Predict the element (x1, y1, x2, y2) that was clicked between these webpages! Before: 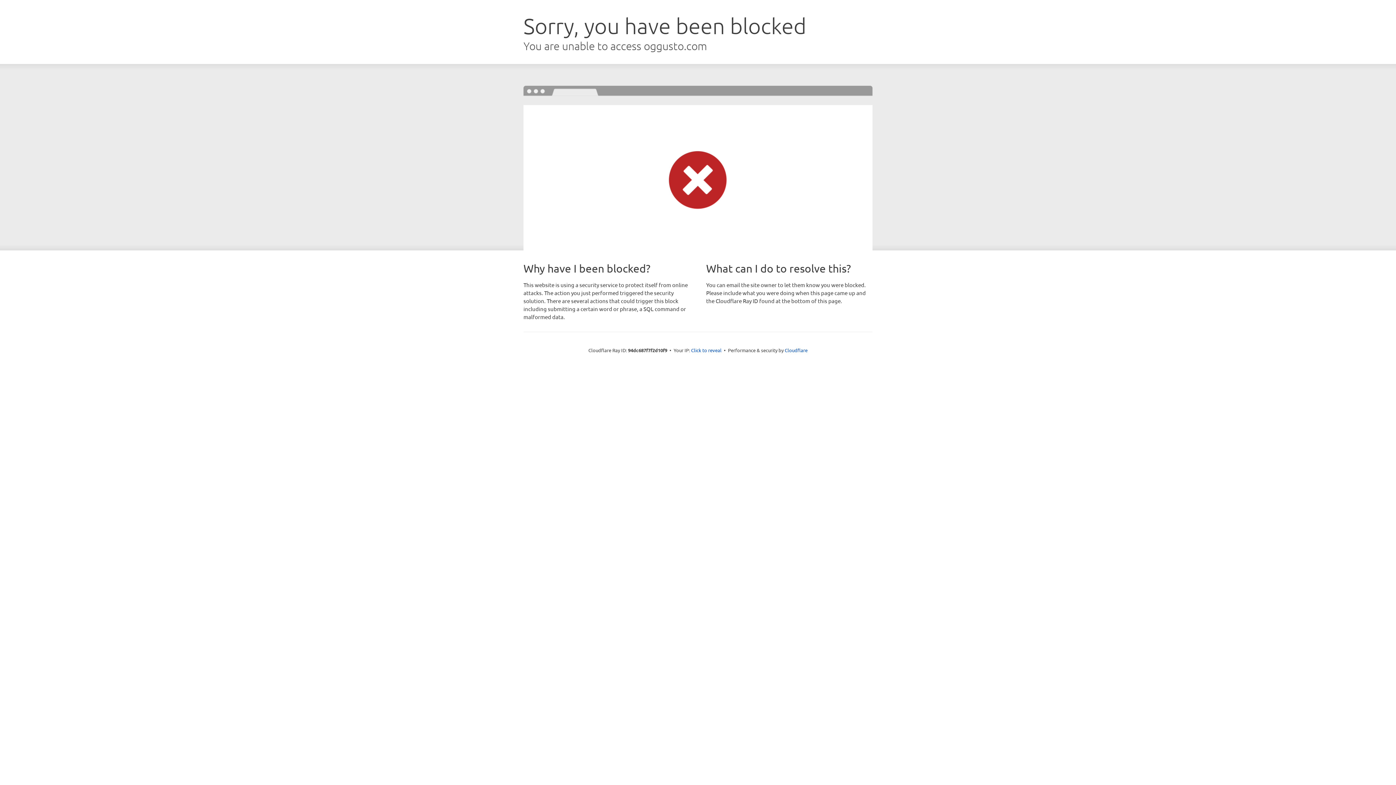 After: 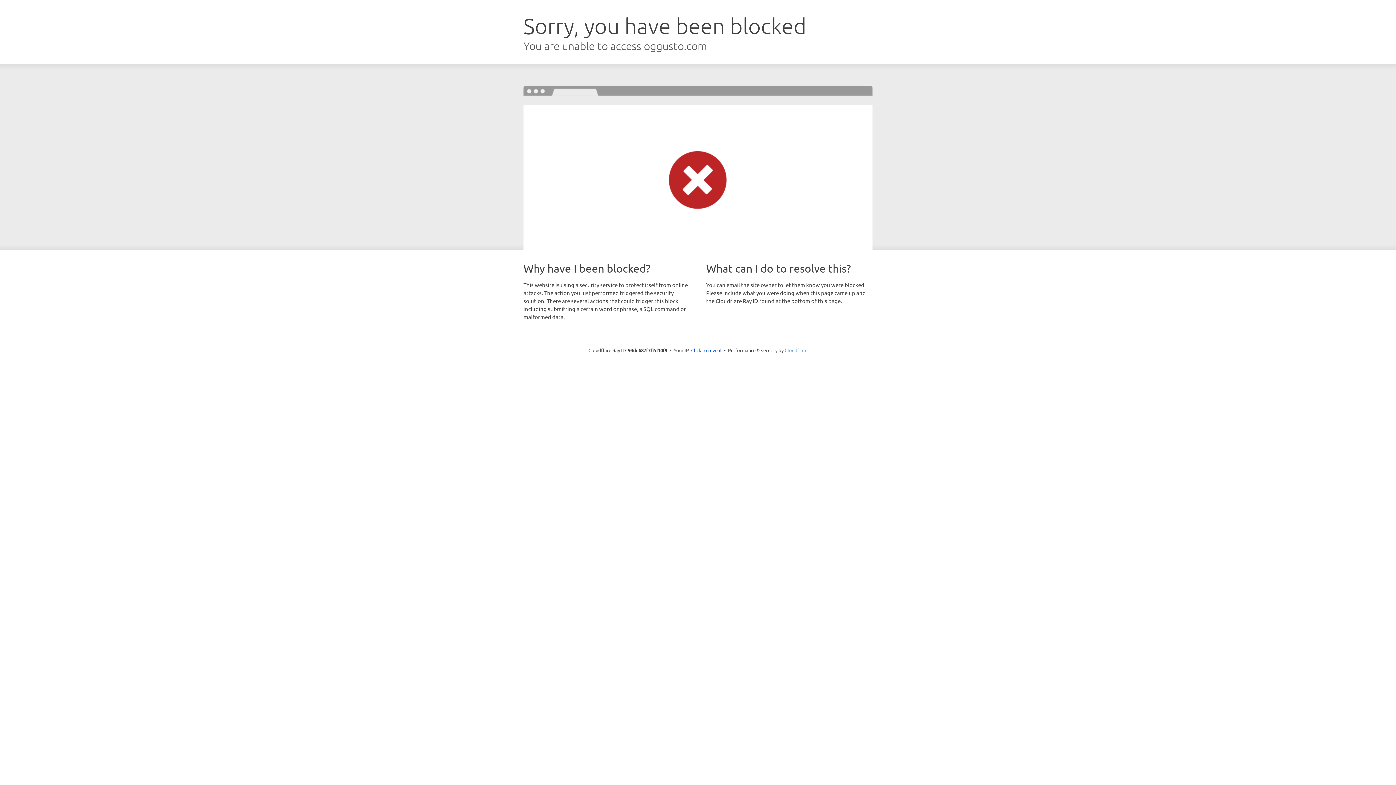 Action: bbox: (784, 347, 807, 353) label: Cloudflare